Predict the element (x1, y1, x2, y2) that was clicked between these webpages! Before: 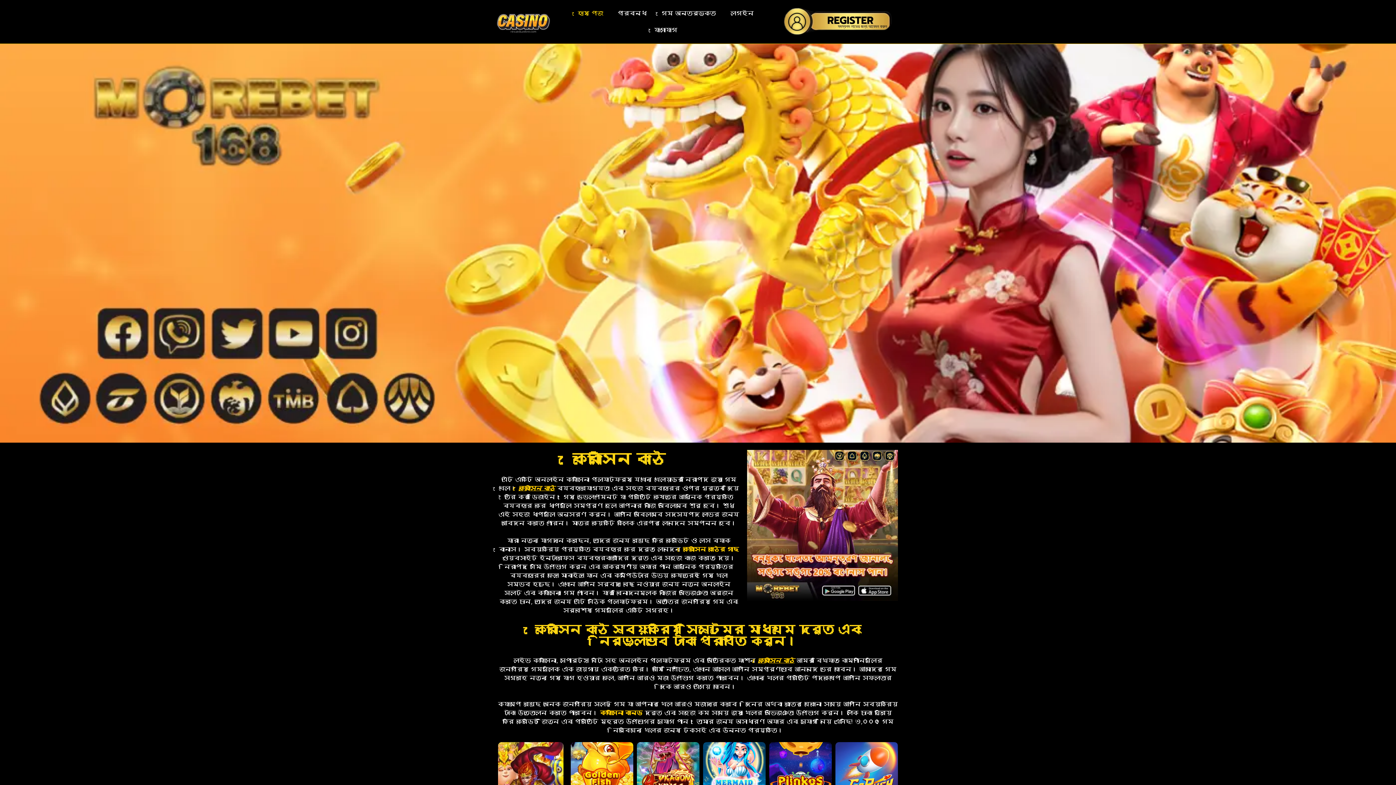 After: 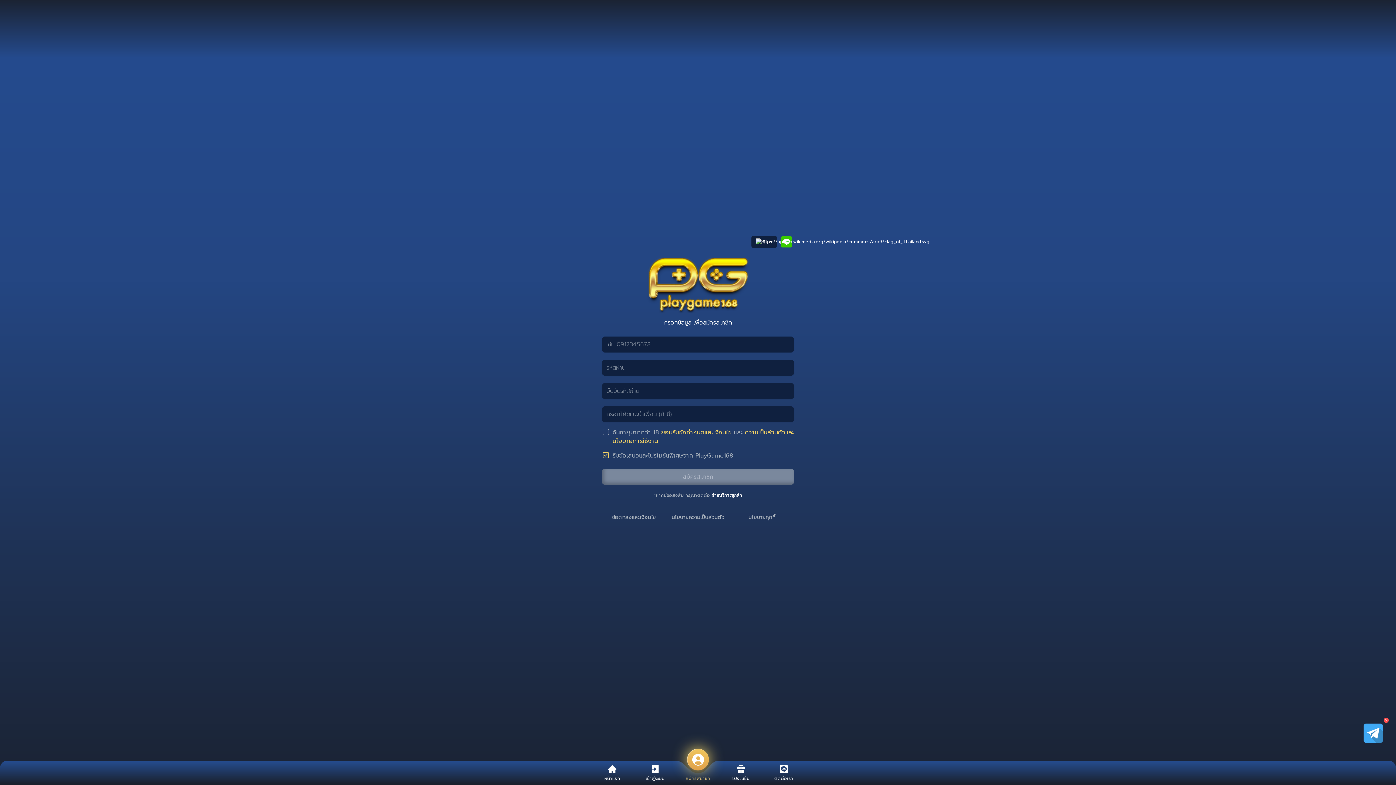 Action: bbox: (647, 21, 684, 38) label: যোগাযোগ